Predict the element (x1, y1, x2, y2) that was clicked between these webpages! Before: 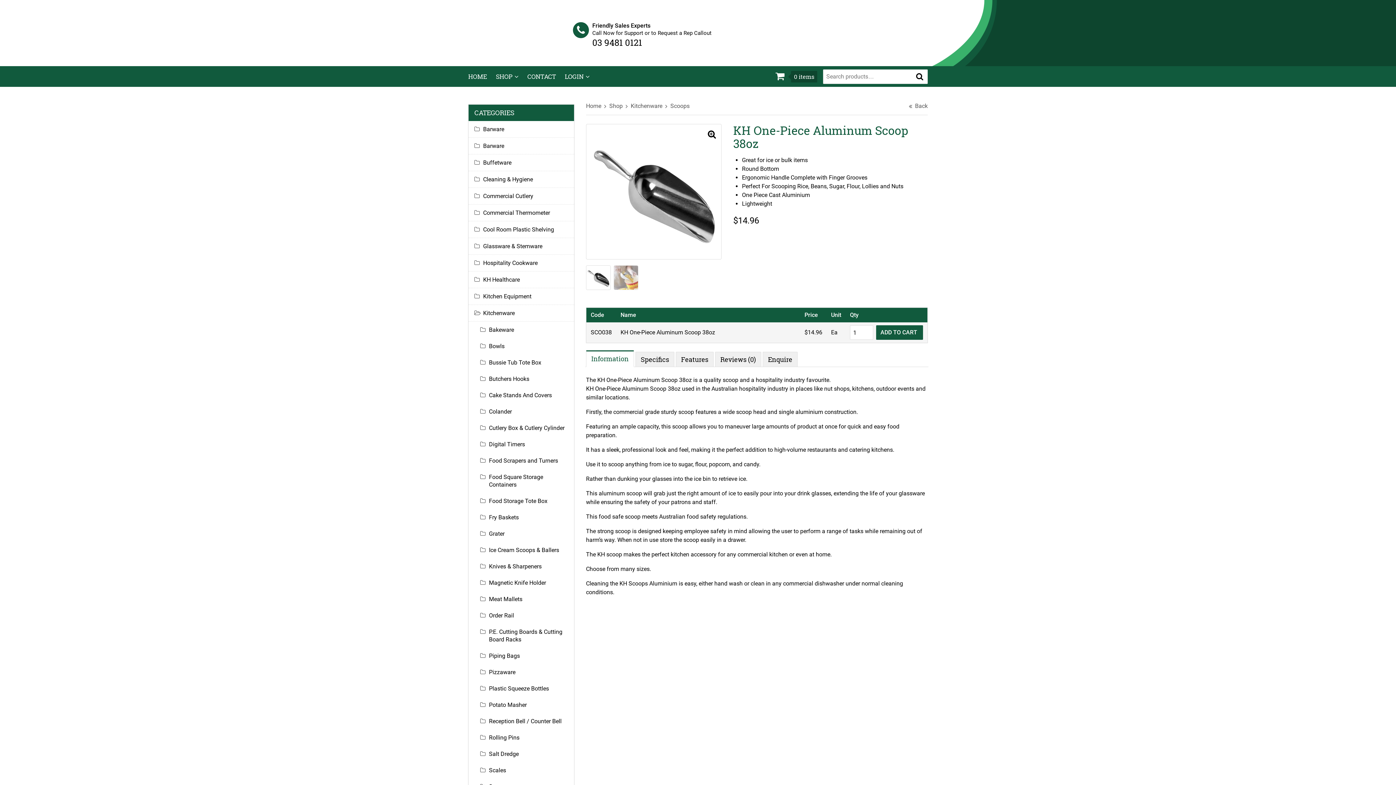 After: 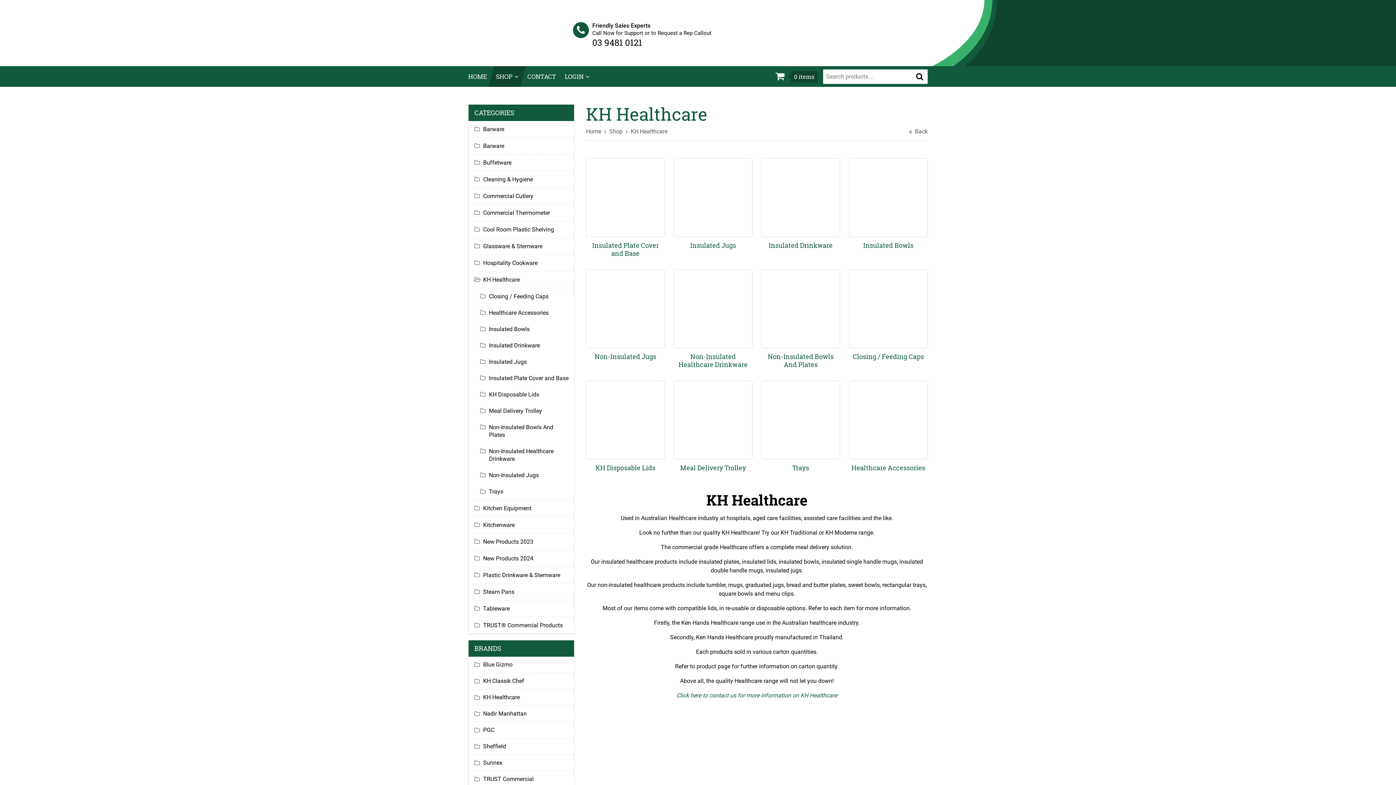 Action: bbox: (468, 271, 574, 288) label: KH Healthcare